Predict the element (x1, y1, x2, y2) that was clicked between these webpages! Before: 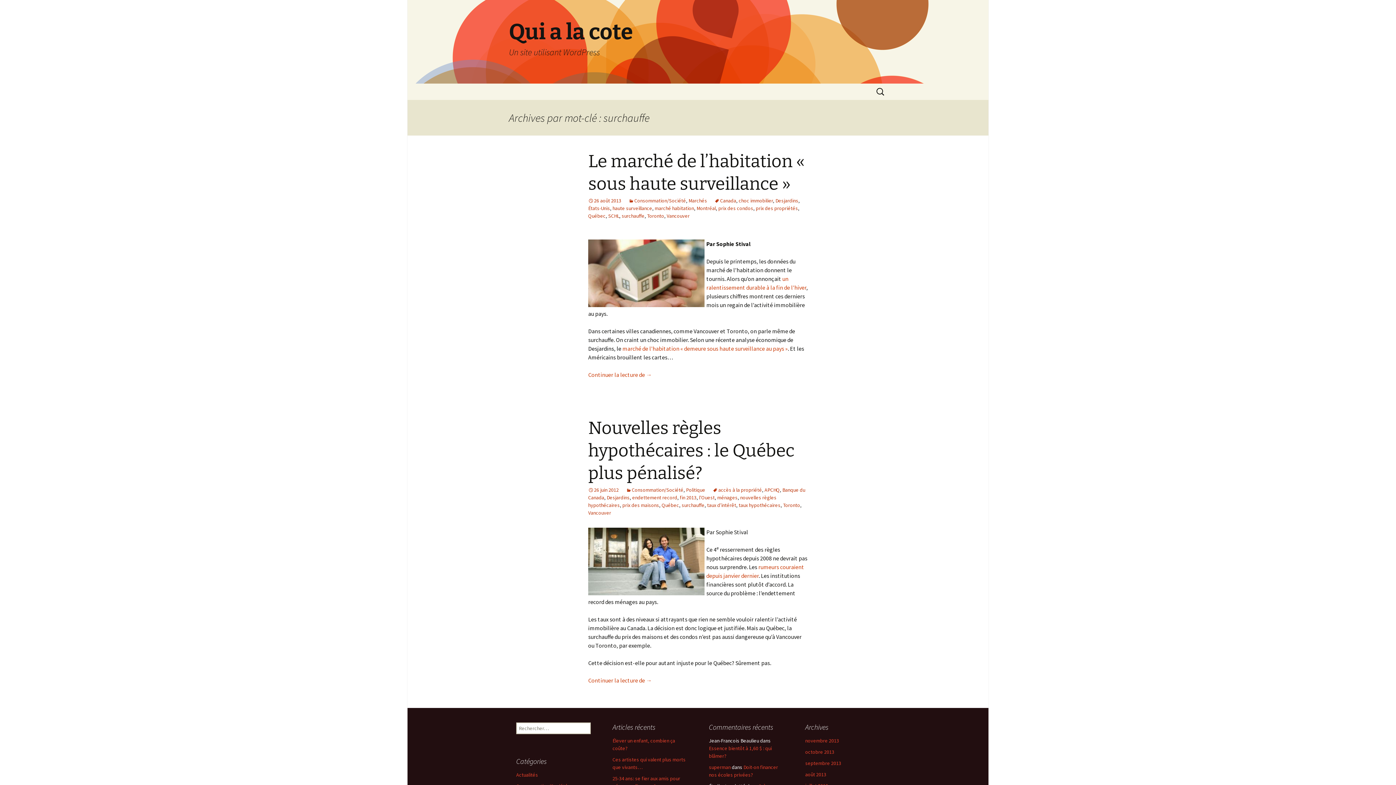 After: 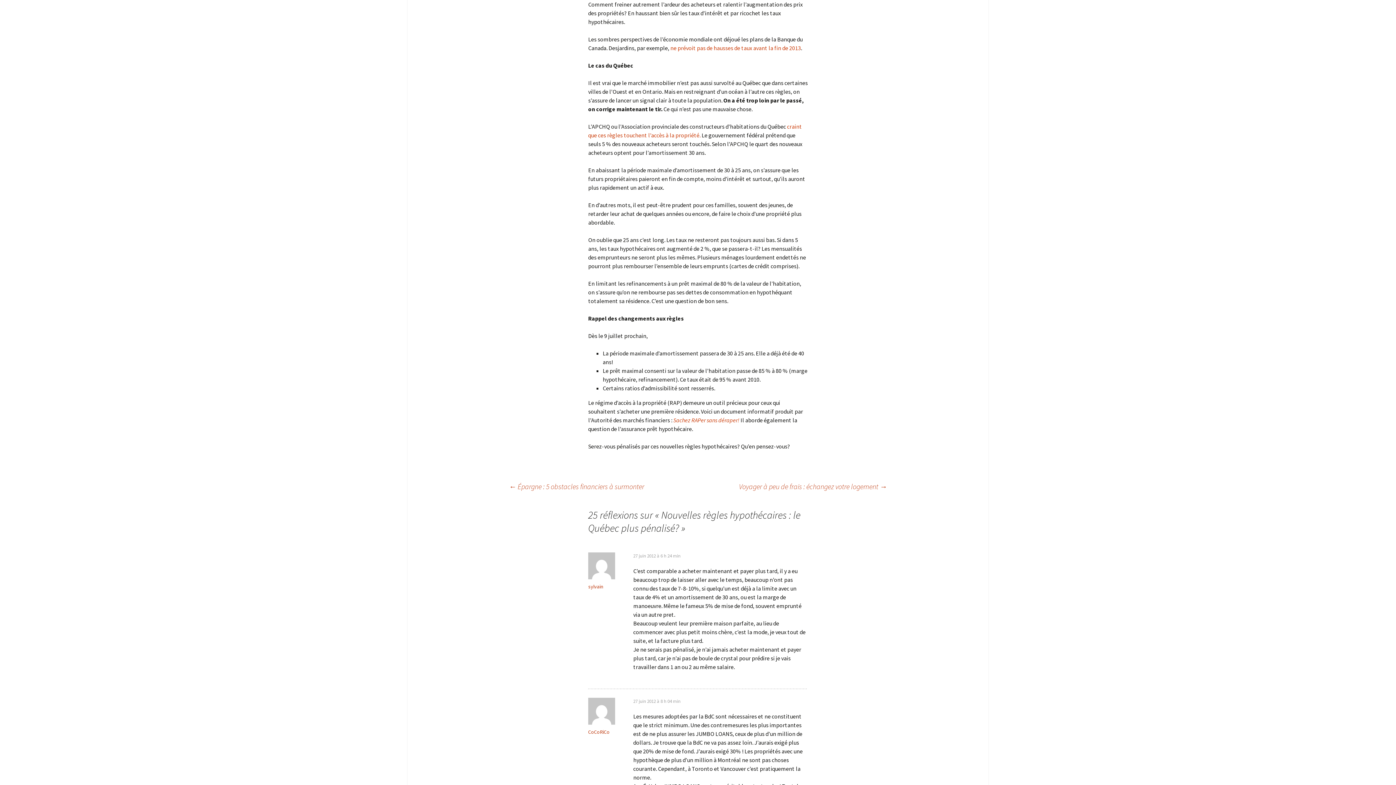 Action: label: Continuer la lecture de 
Nouvelles règles hypothécaires : le Québec plus pénalisé?
→ bbox: (588, 677, 652, 684)